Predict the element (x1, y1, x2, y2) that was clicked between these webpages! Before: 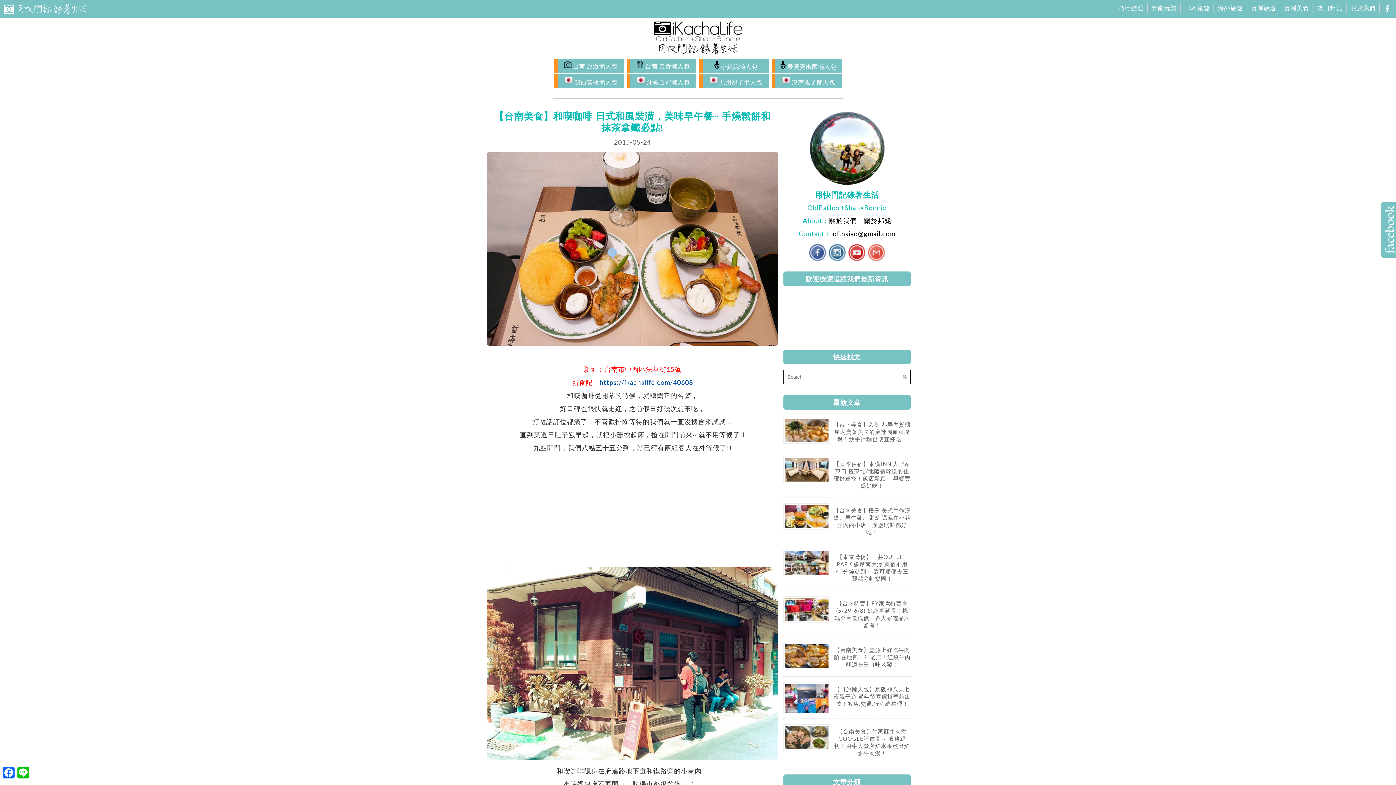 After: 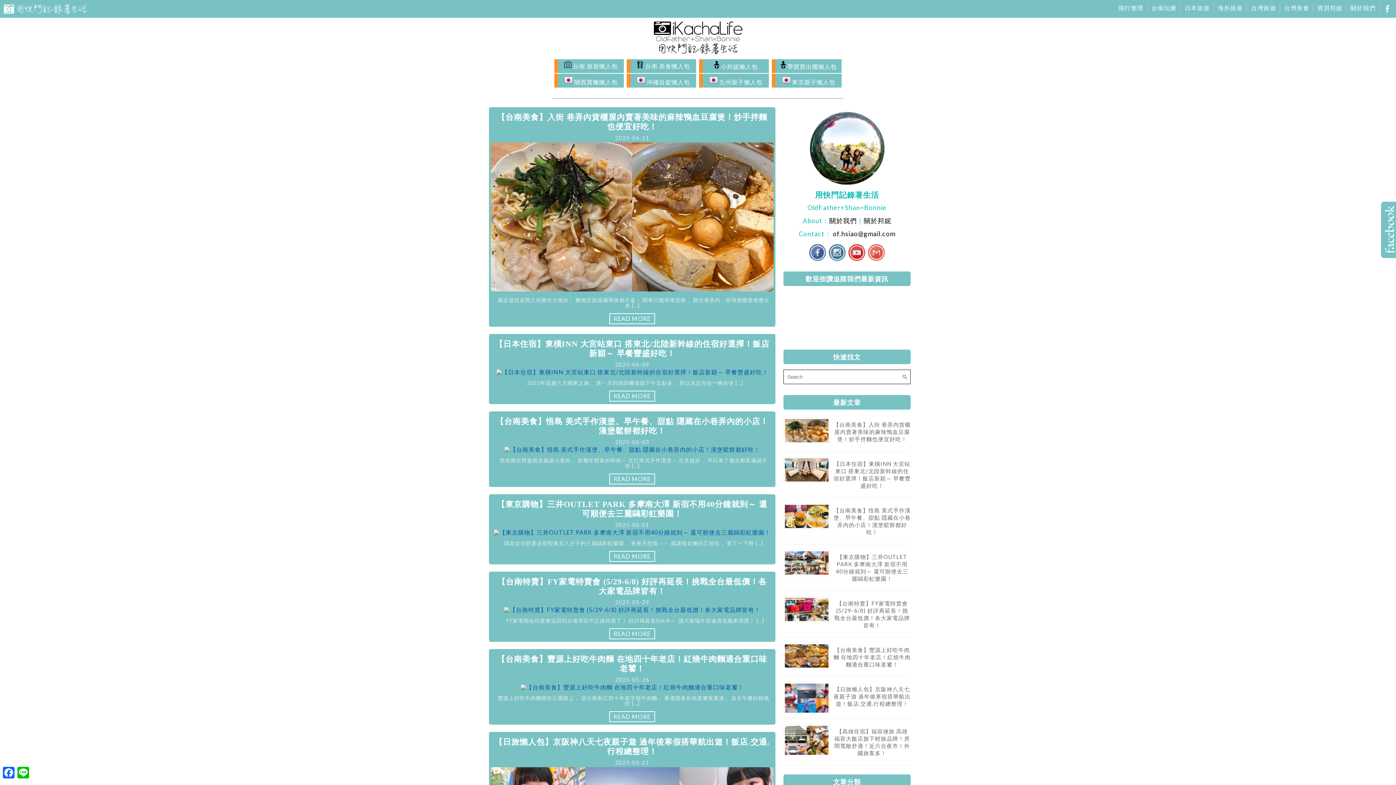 Action: bbox: (2, 8, 89, 16)